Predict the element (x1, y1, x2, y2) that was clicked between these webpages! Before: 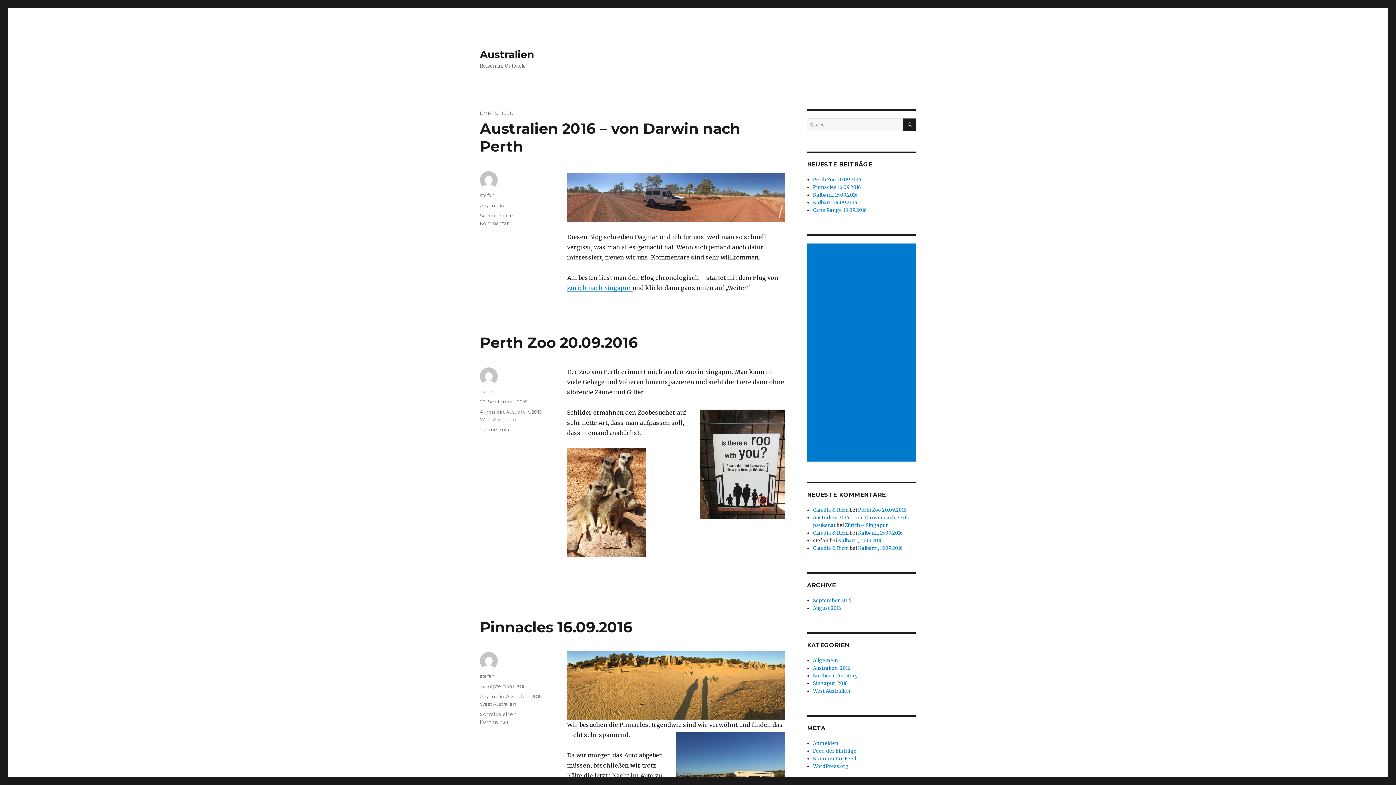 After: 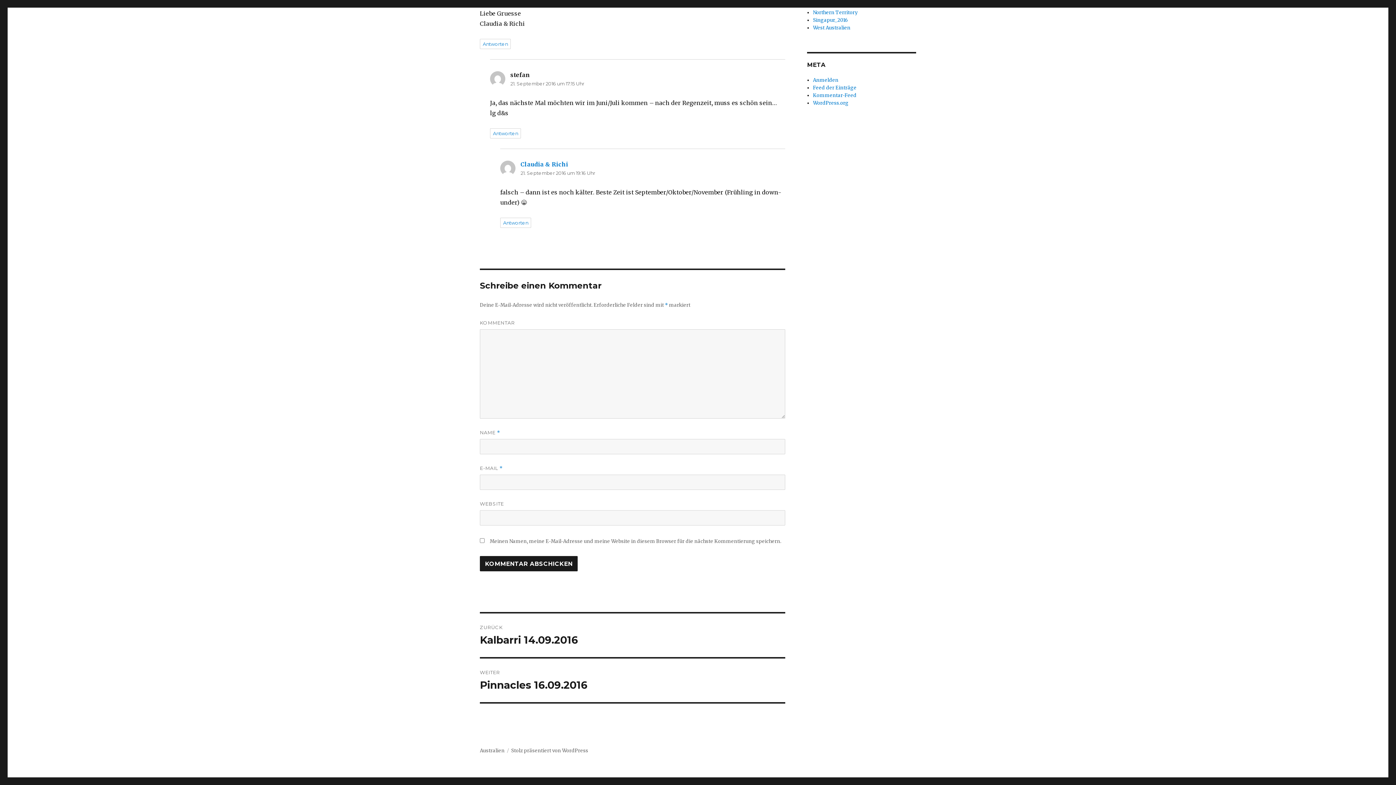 Action: label: Kalbarri, 15.09.2016 bbox: (838, 537, 883, 544)